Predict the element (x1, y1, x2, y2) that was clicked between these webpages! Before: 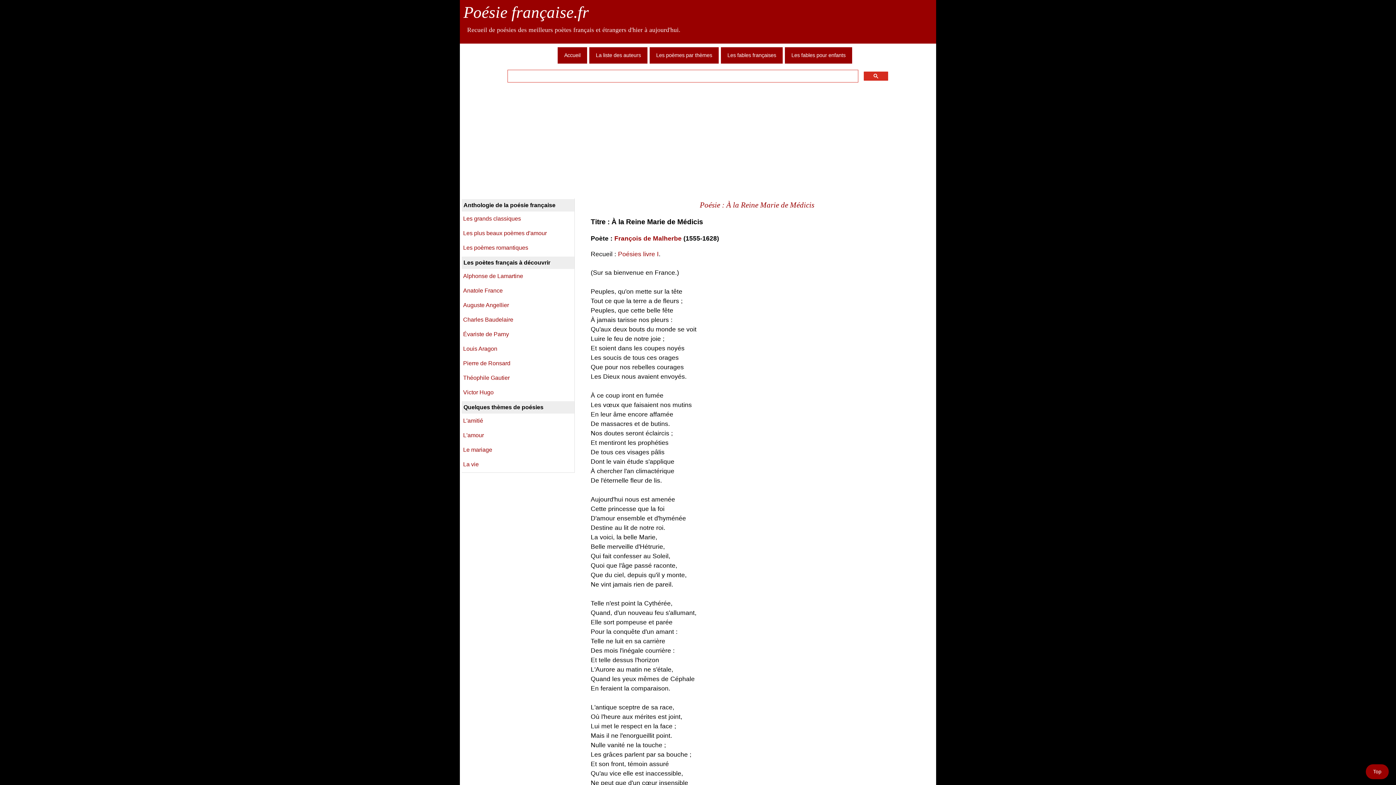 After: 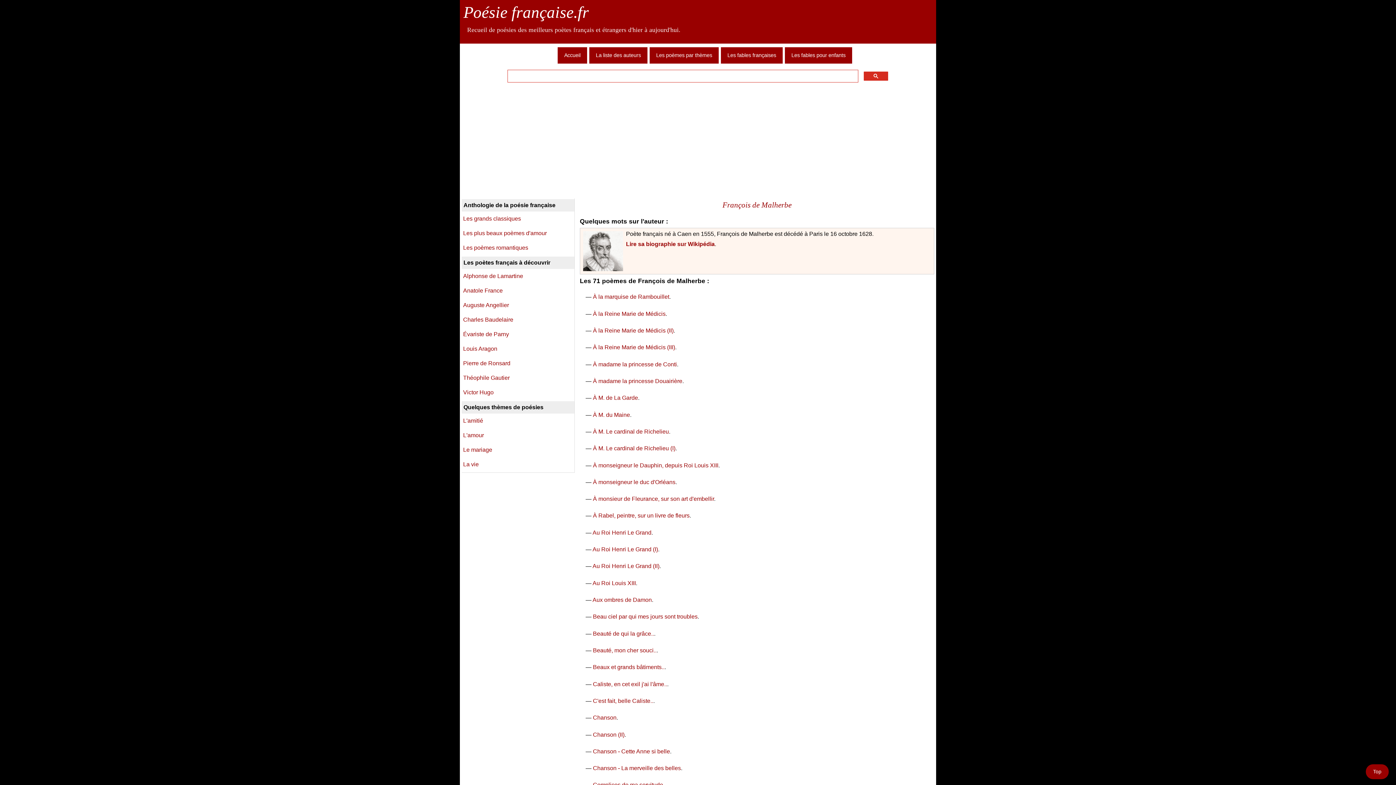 Action: label: François de Malherbe bbox: (614, 234, 681, 242)